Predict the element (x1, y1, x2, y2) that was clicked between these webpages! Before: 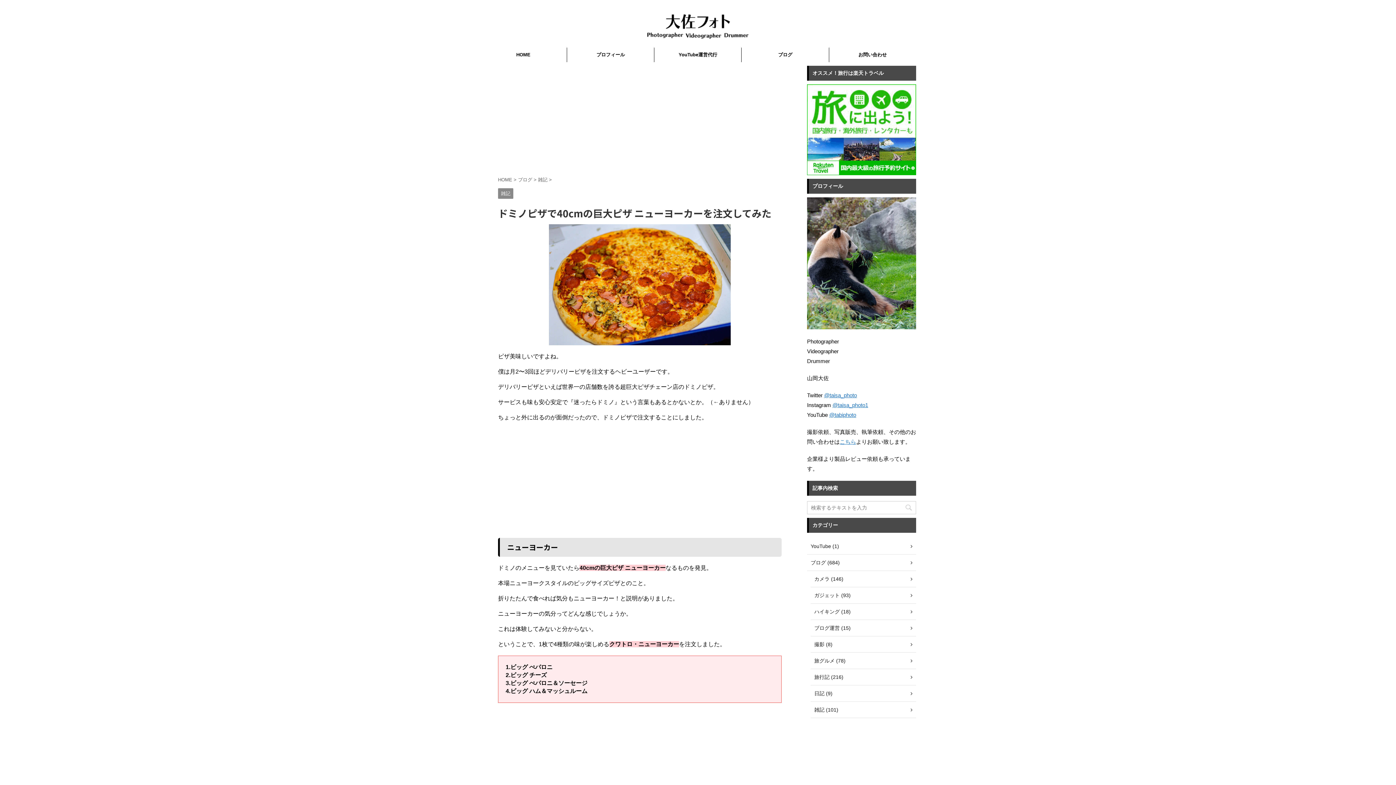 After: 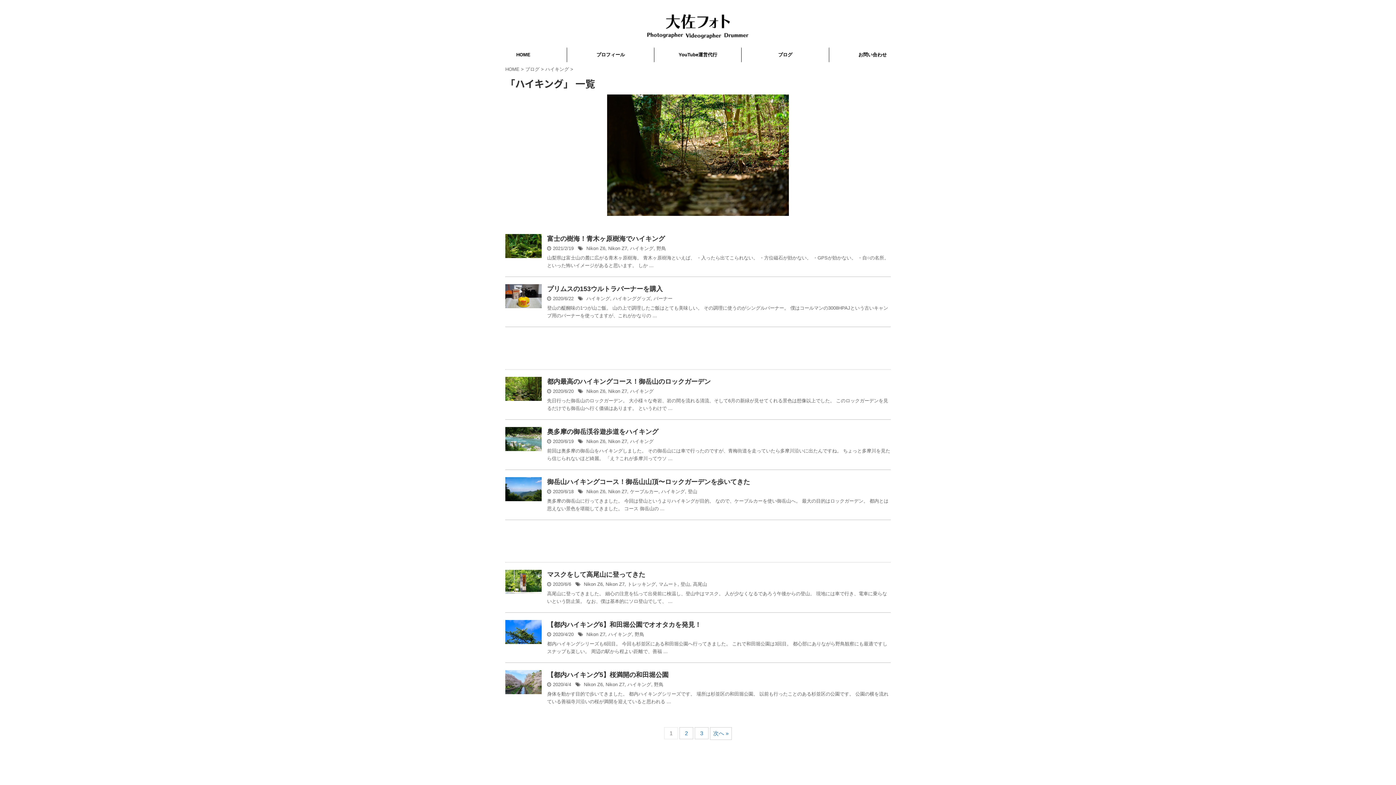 Action: label: ハイキング (18) bbox: (810, 603, 916, 620)